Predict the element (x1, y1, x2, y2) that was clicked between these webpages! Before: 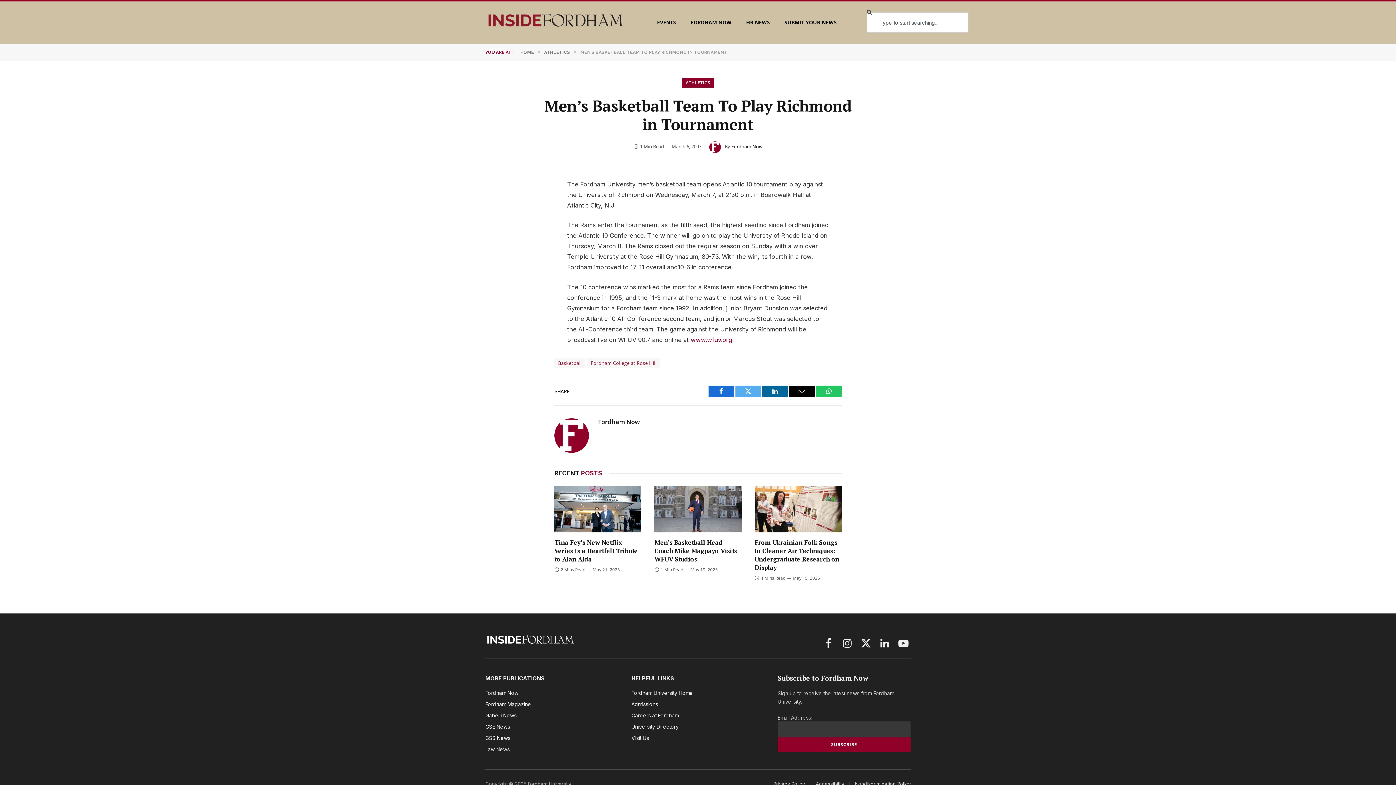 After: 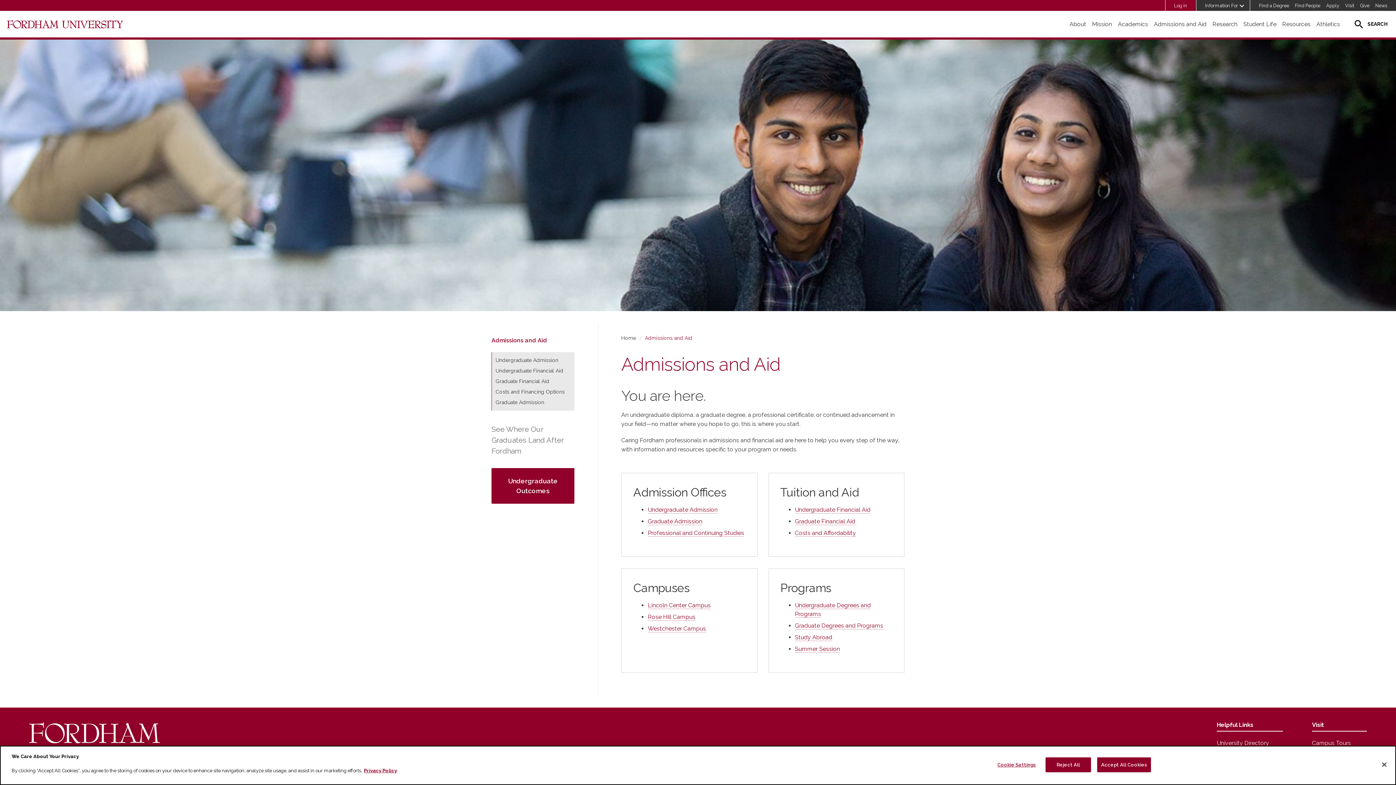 Action: label: Admissions bbox: (631, 701, 658, 707)